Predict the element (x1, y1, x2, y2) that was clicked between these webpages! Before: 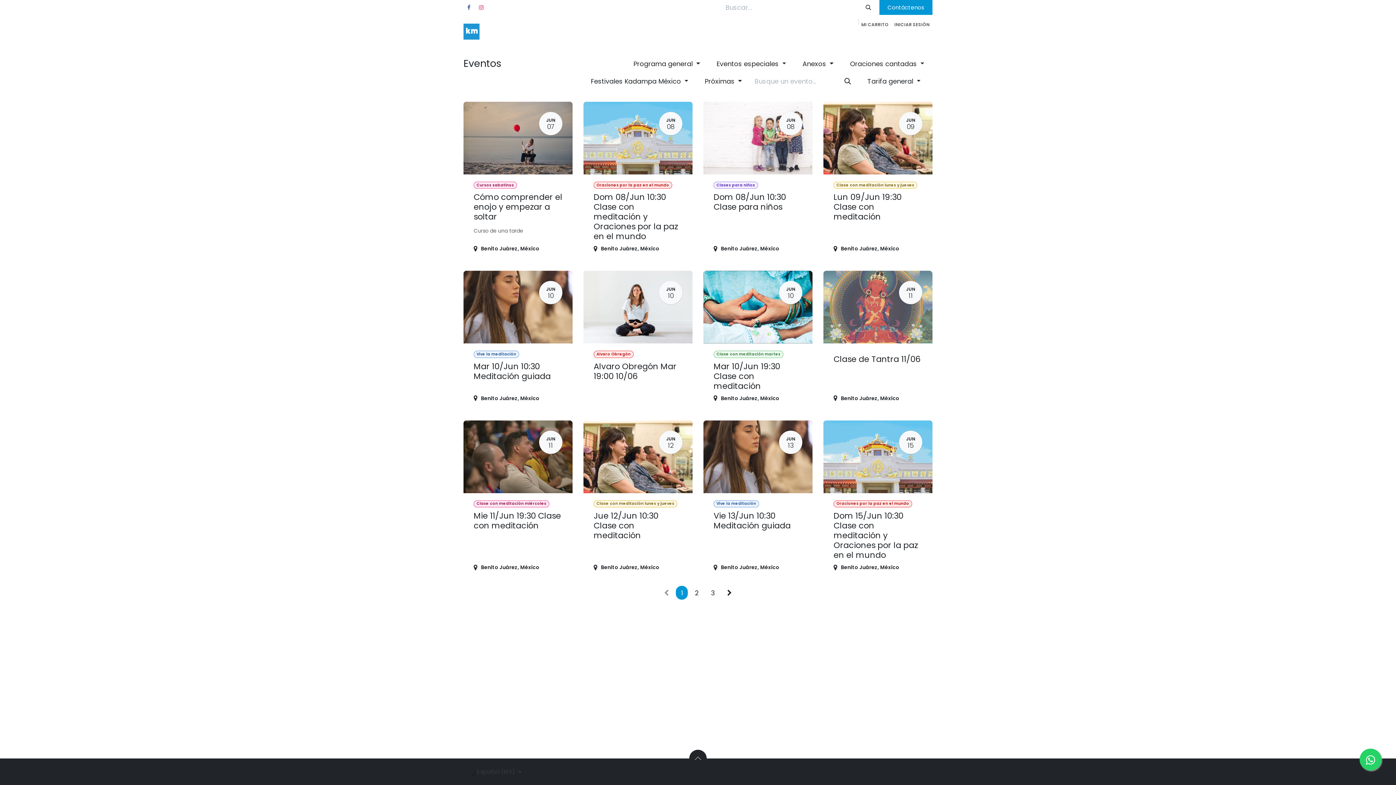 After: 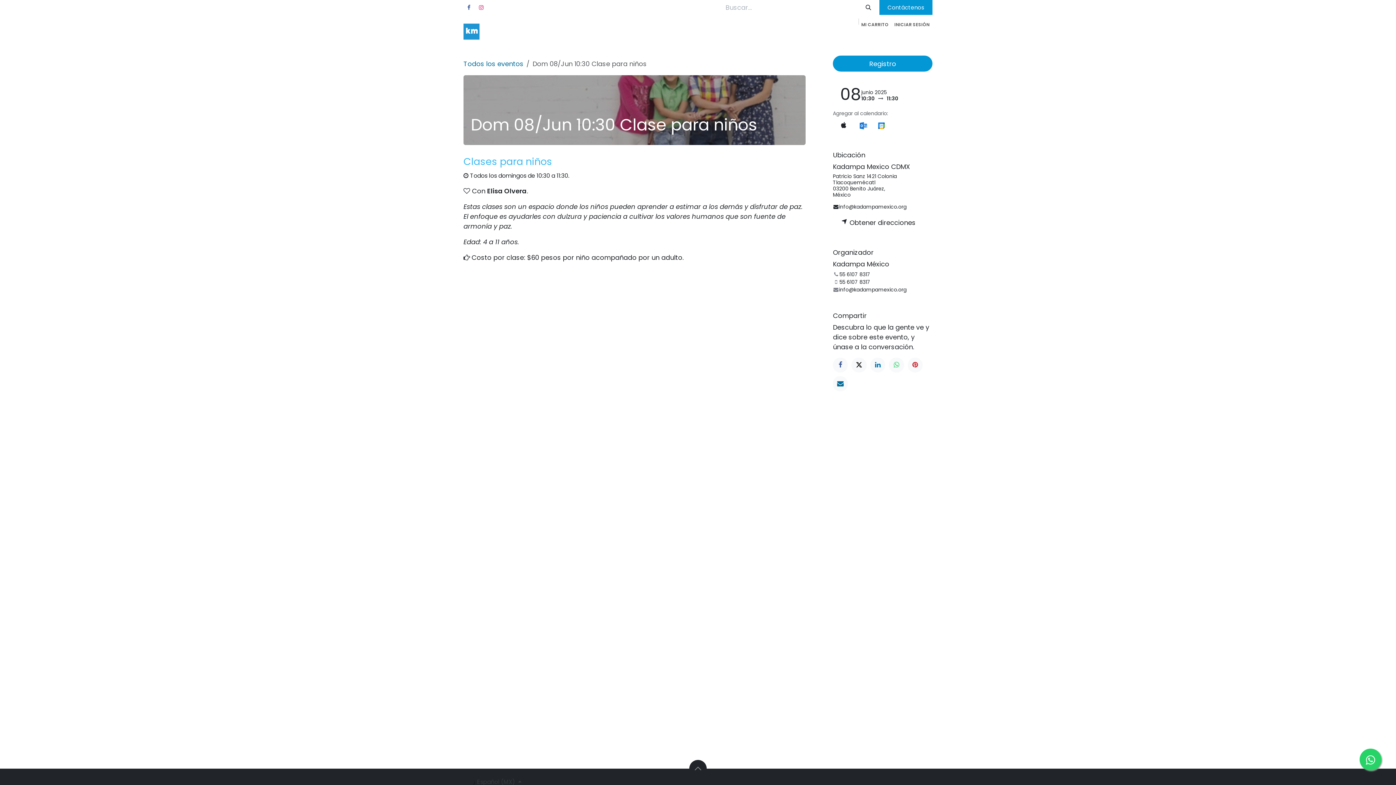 Action: label: JUN
08
Clases para niños
Dom 08/Jun 10:30 Clase para niños
Benito Juárez, México bbox: (703, 101, 812, 260)